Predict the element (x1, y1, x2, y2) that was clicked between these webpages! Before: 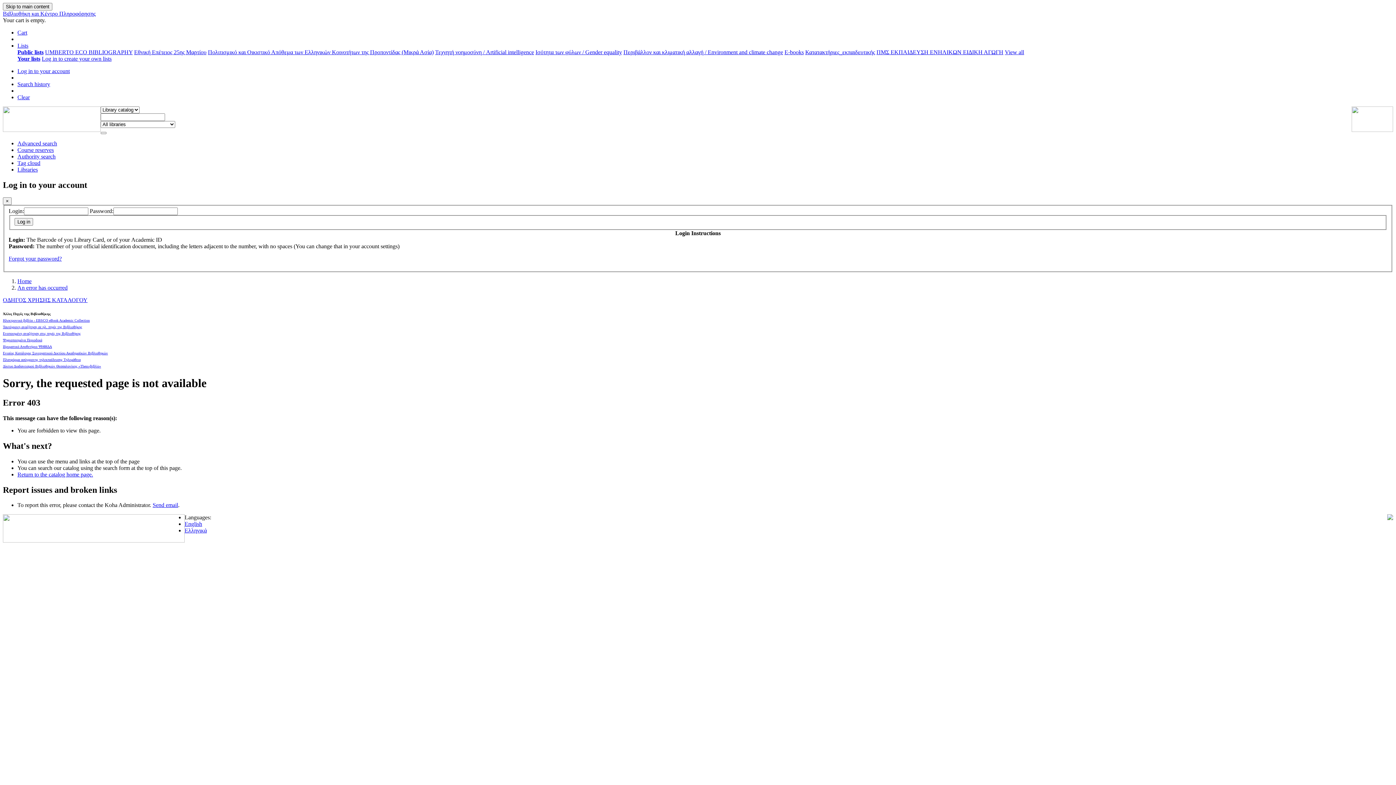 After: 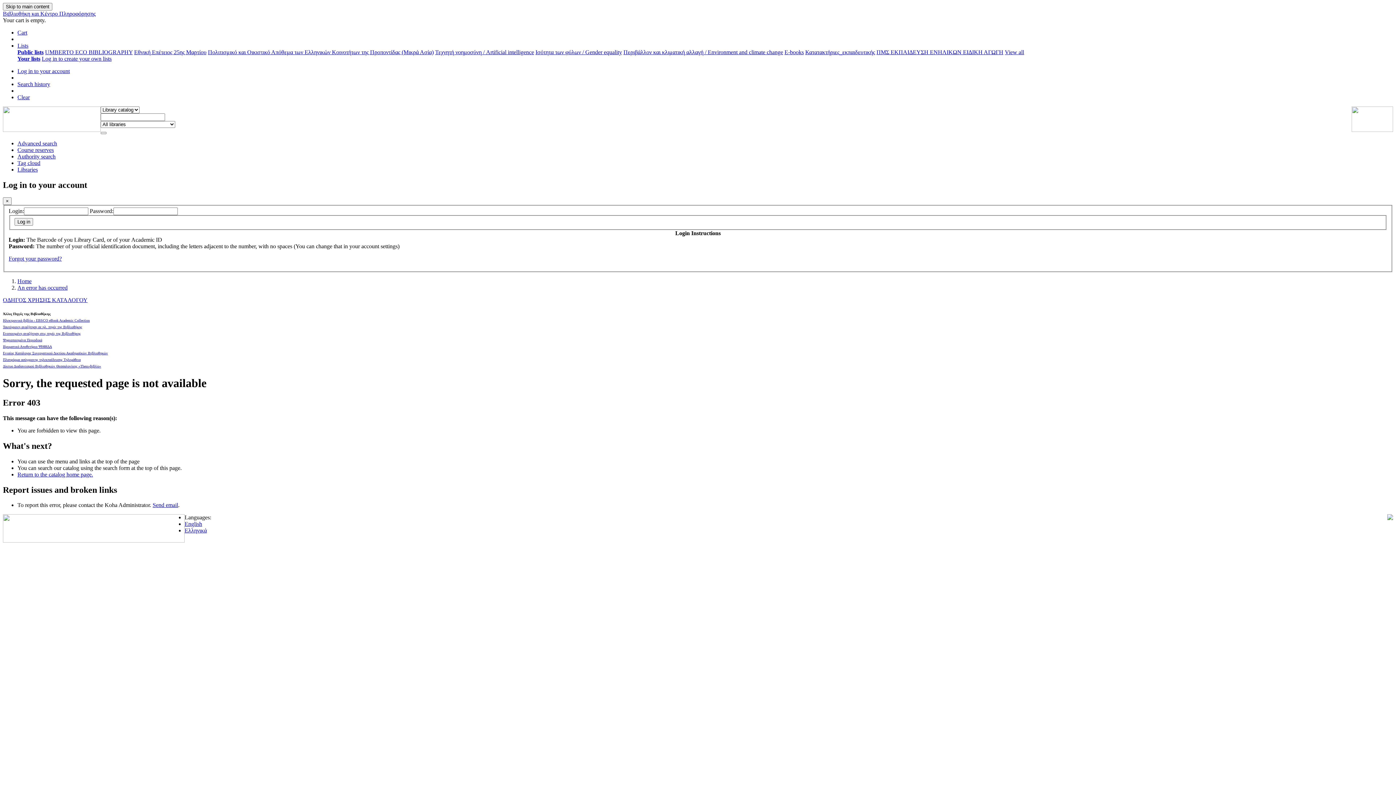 Action: label: Log in to create your own lists bbox: (41, 55, 111, 61)